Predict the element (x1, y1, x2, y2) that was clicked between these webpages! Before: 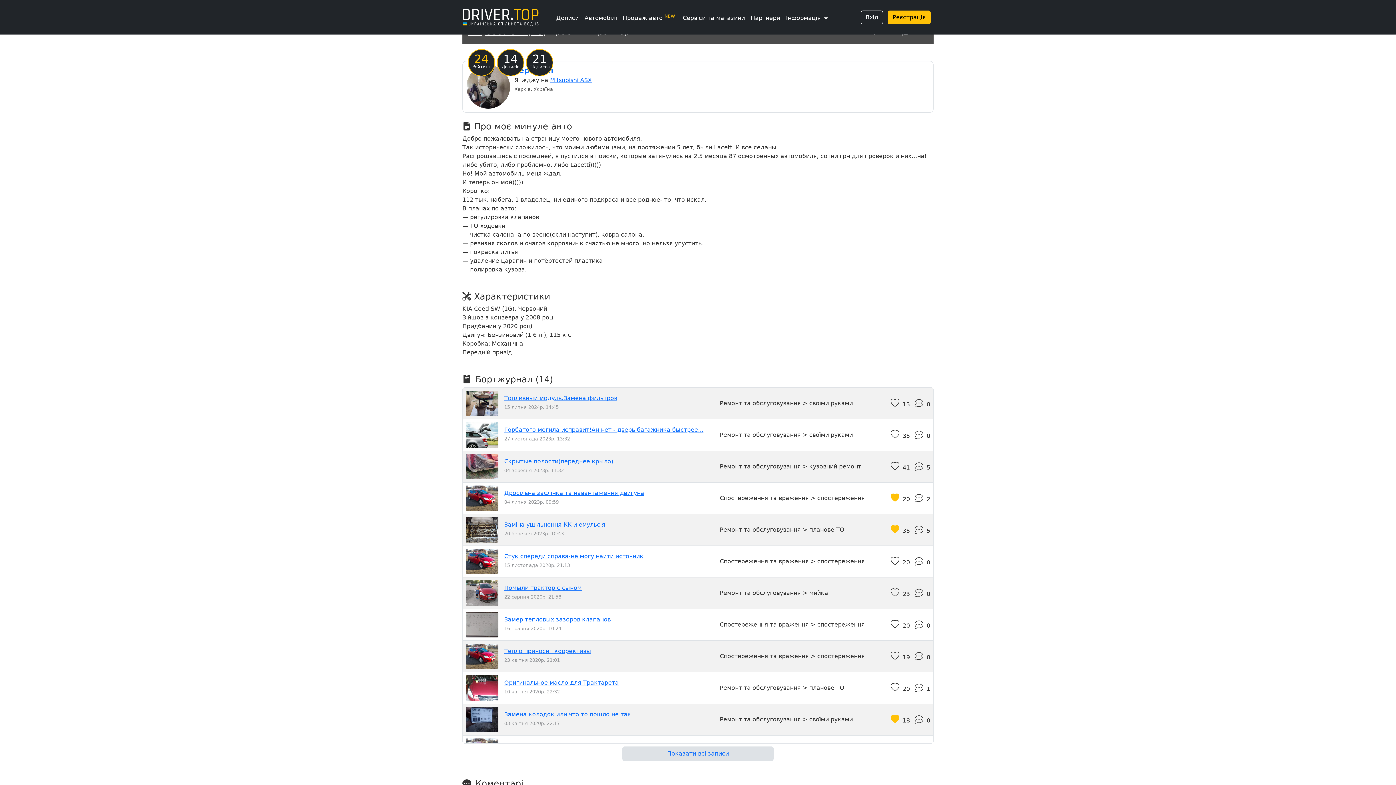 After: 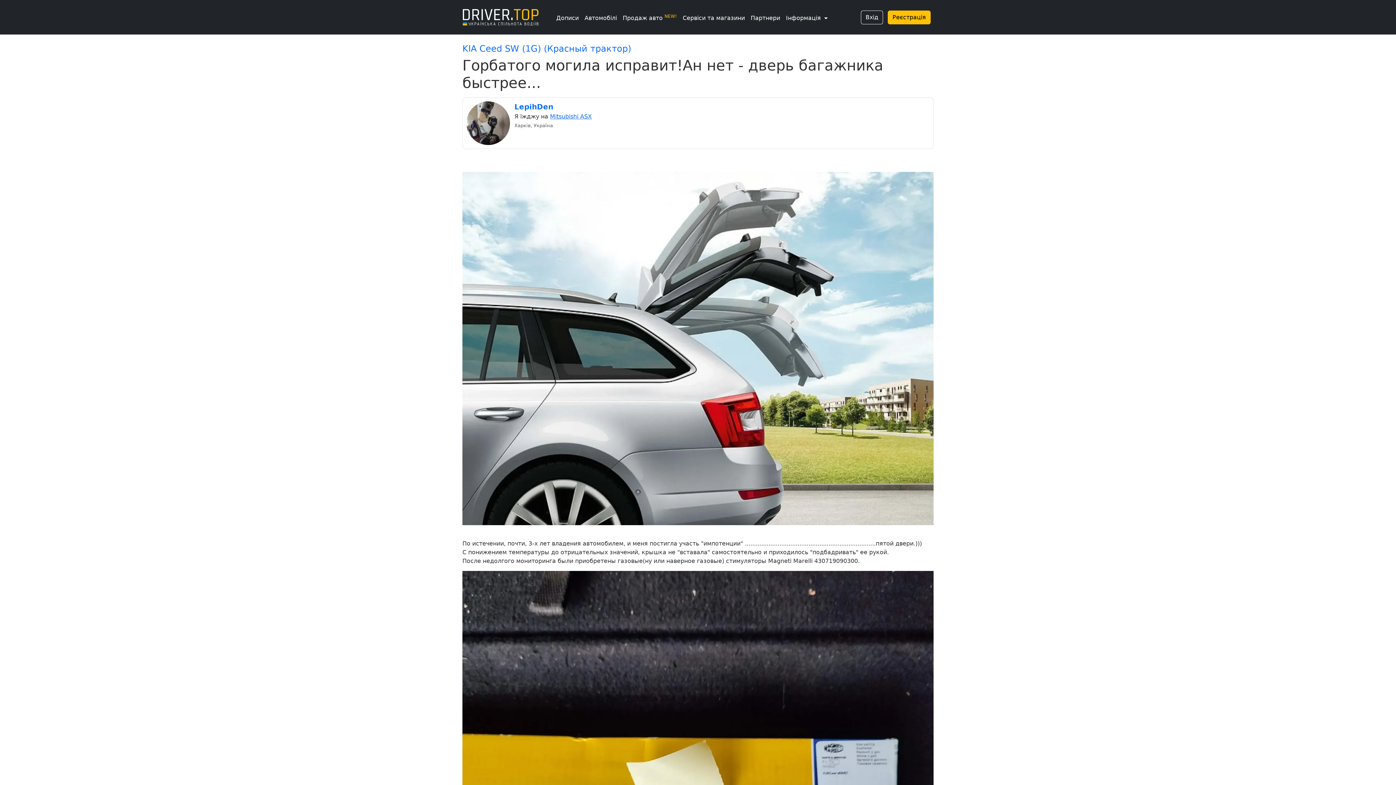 Action: bbox: (465, 422, 498, 448)